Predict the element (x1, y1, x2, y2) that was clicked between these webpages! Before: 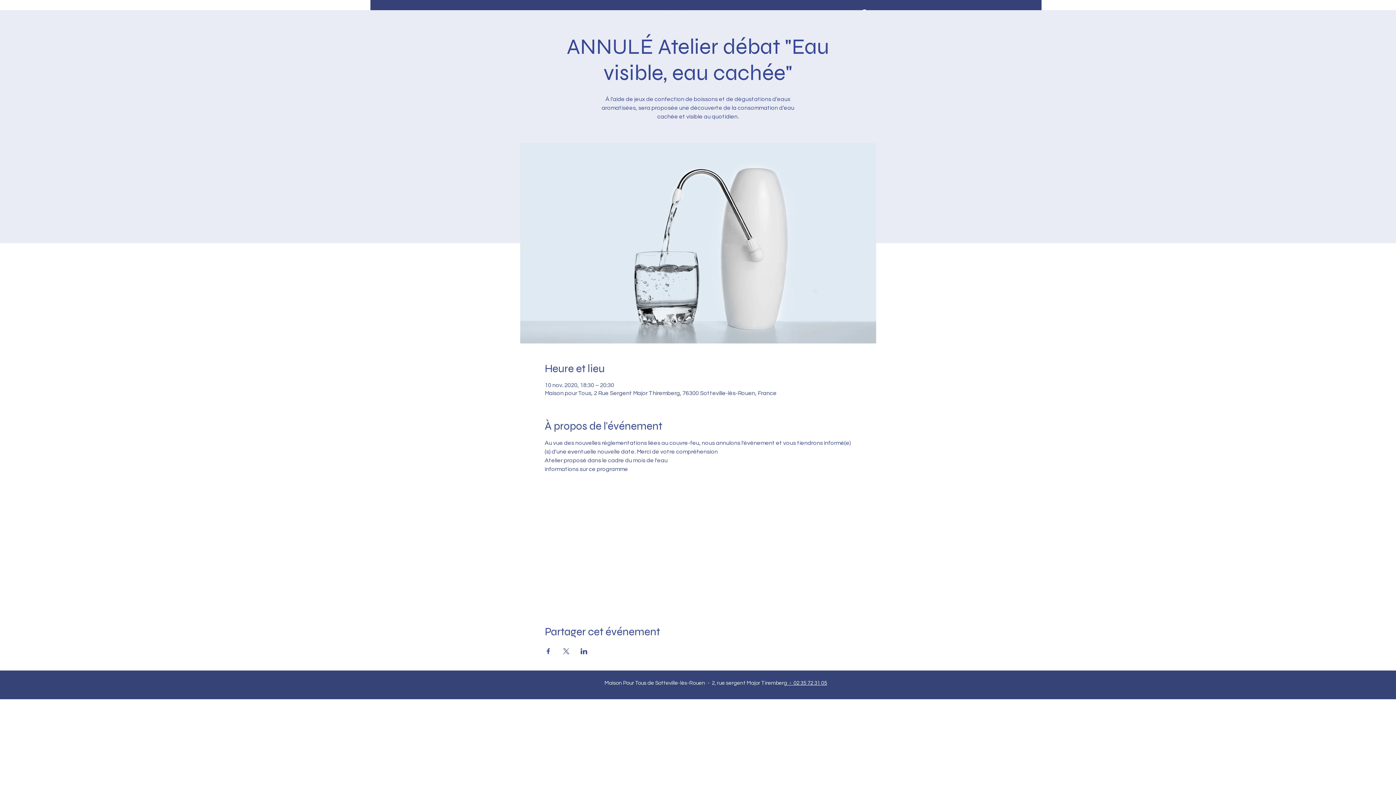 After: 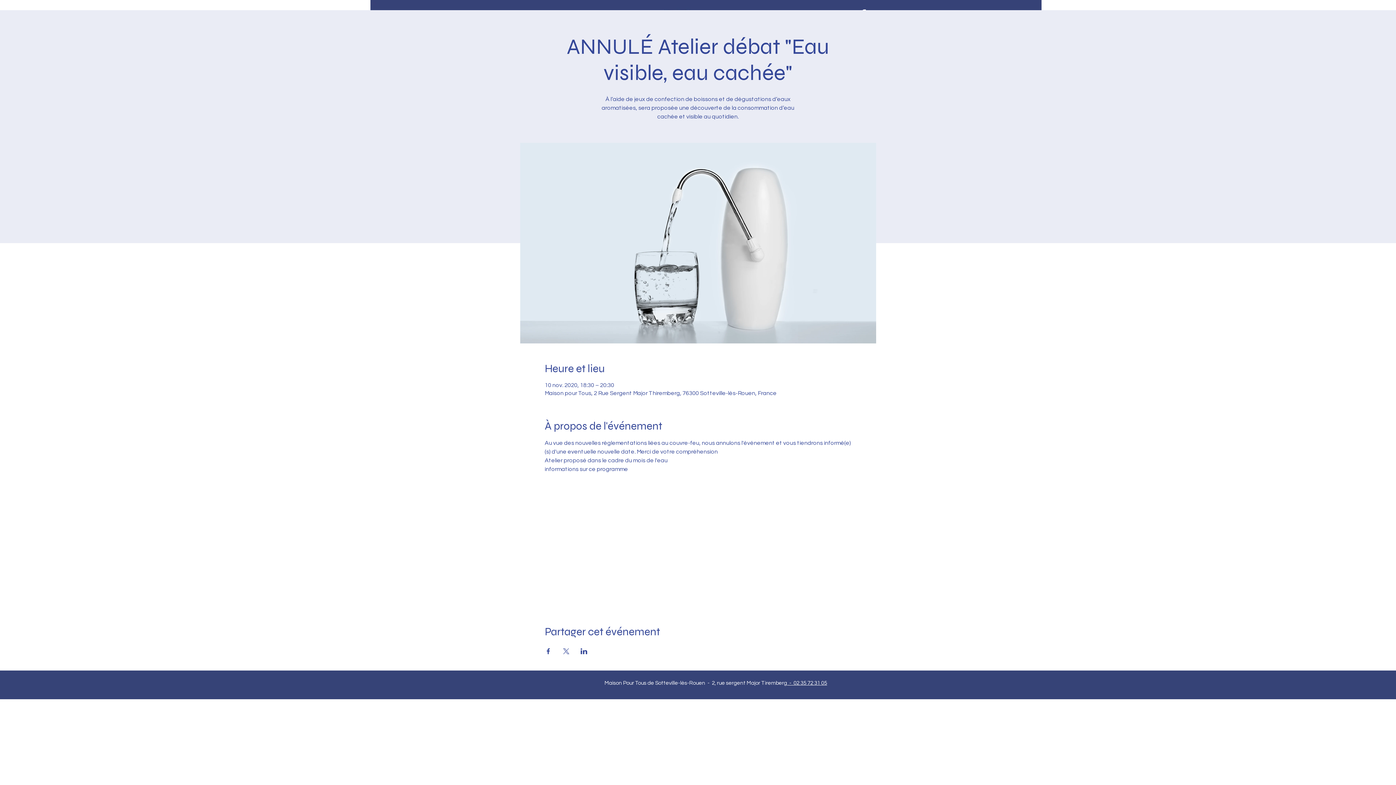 Action: label: Partager l'événement sur Facebook bbox: (544, 648, 551, 654)